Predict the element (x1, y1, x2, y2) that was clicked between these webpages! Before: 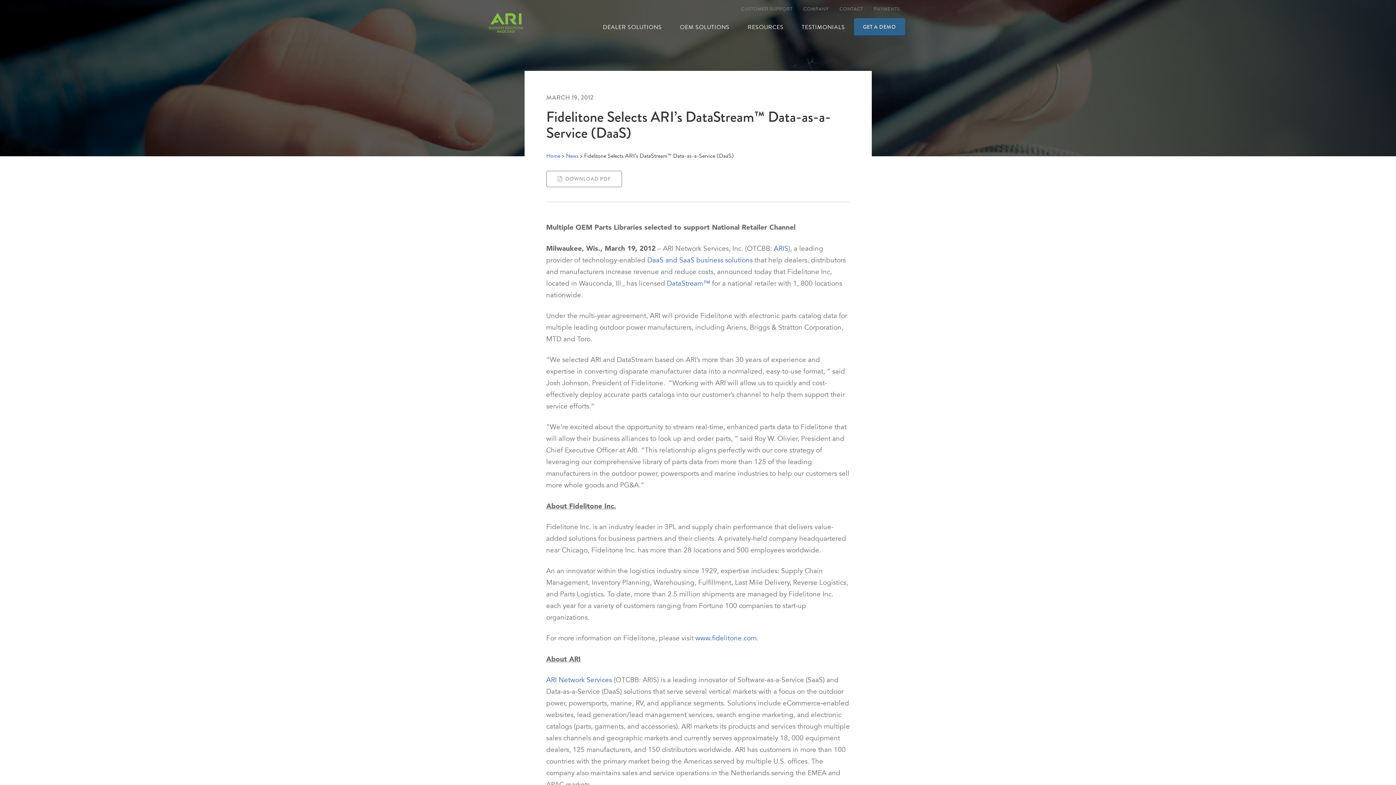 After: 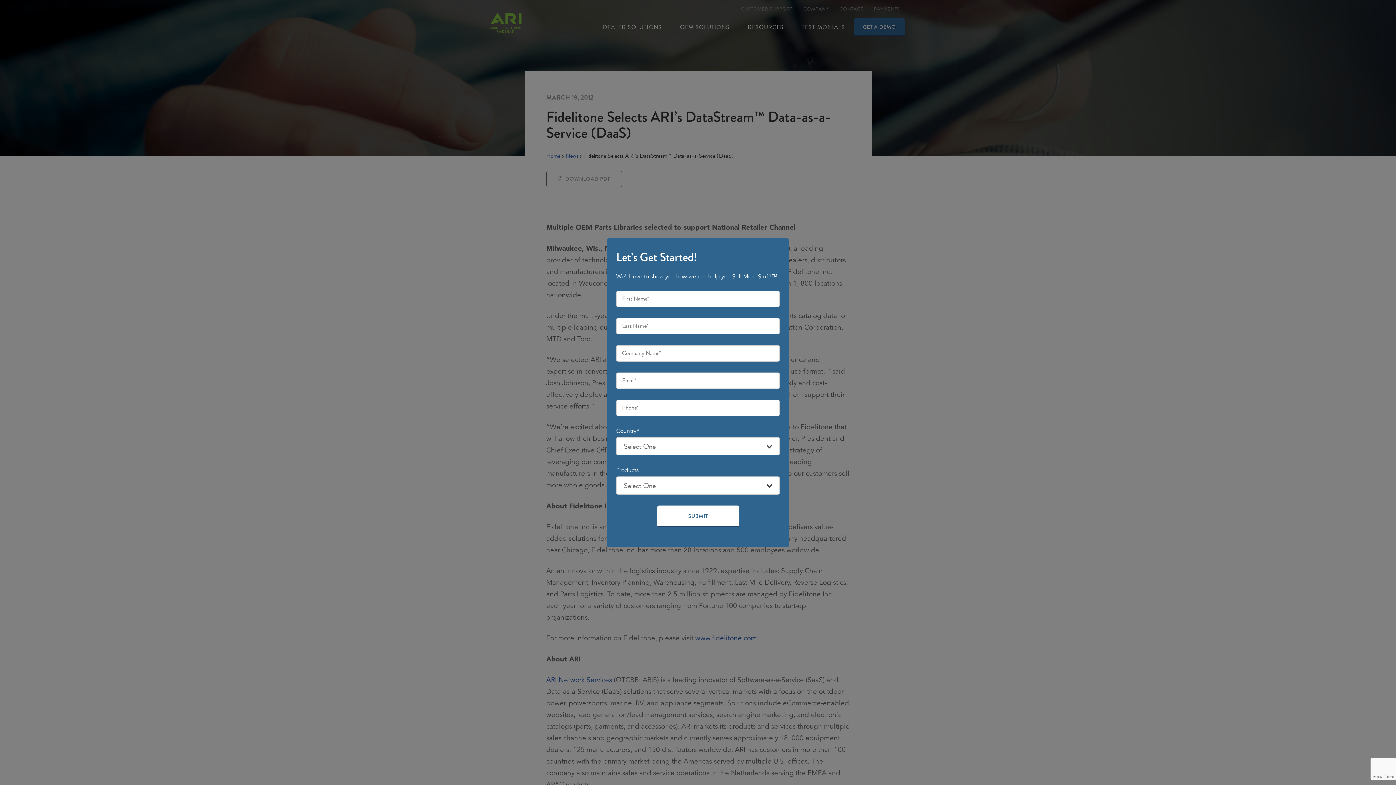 Action: bbox: (863, 18, 896, 34) label: GET A DEMO